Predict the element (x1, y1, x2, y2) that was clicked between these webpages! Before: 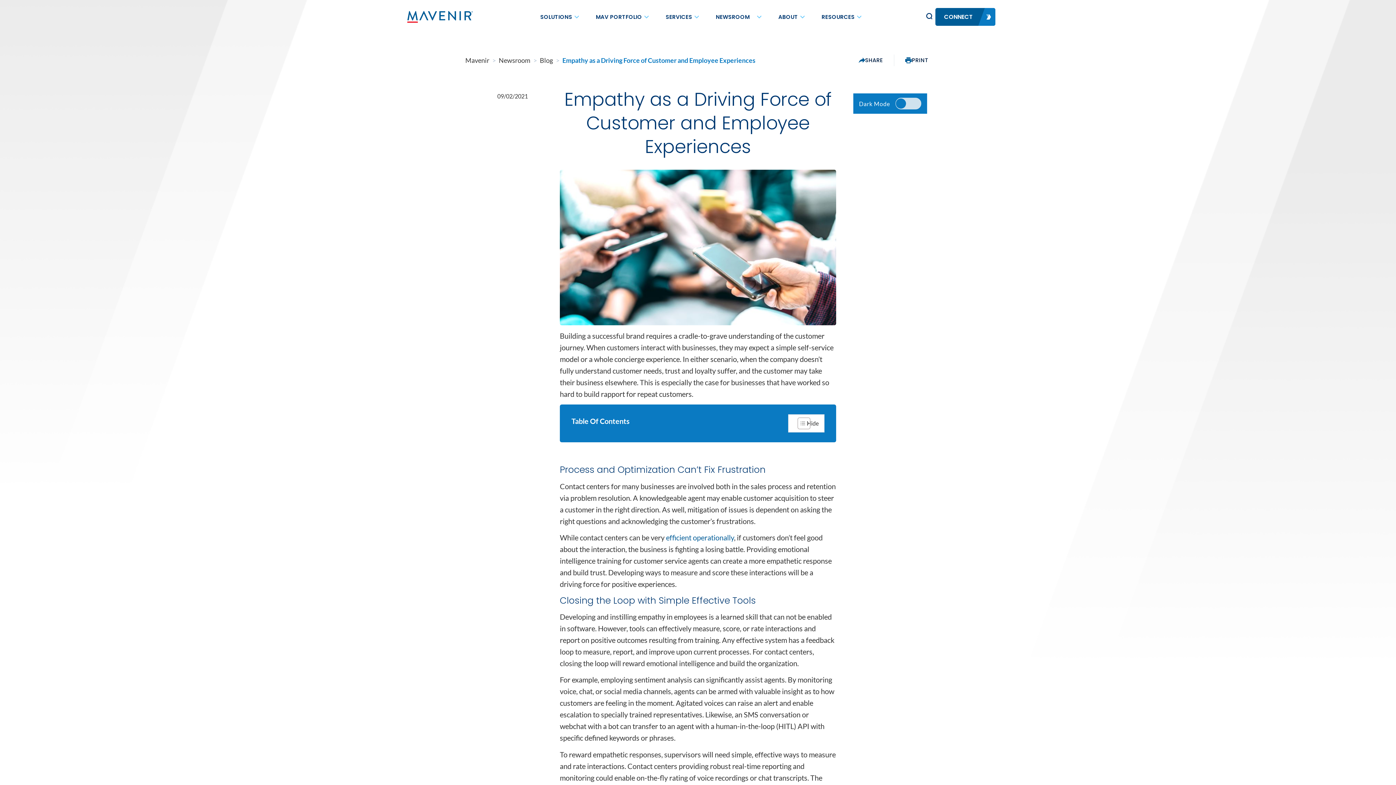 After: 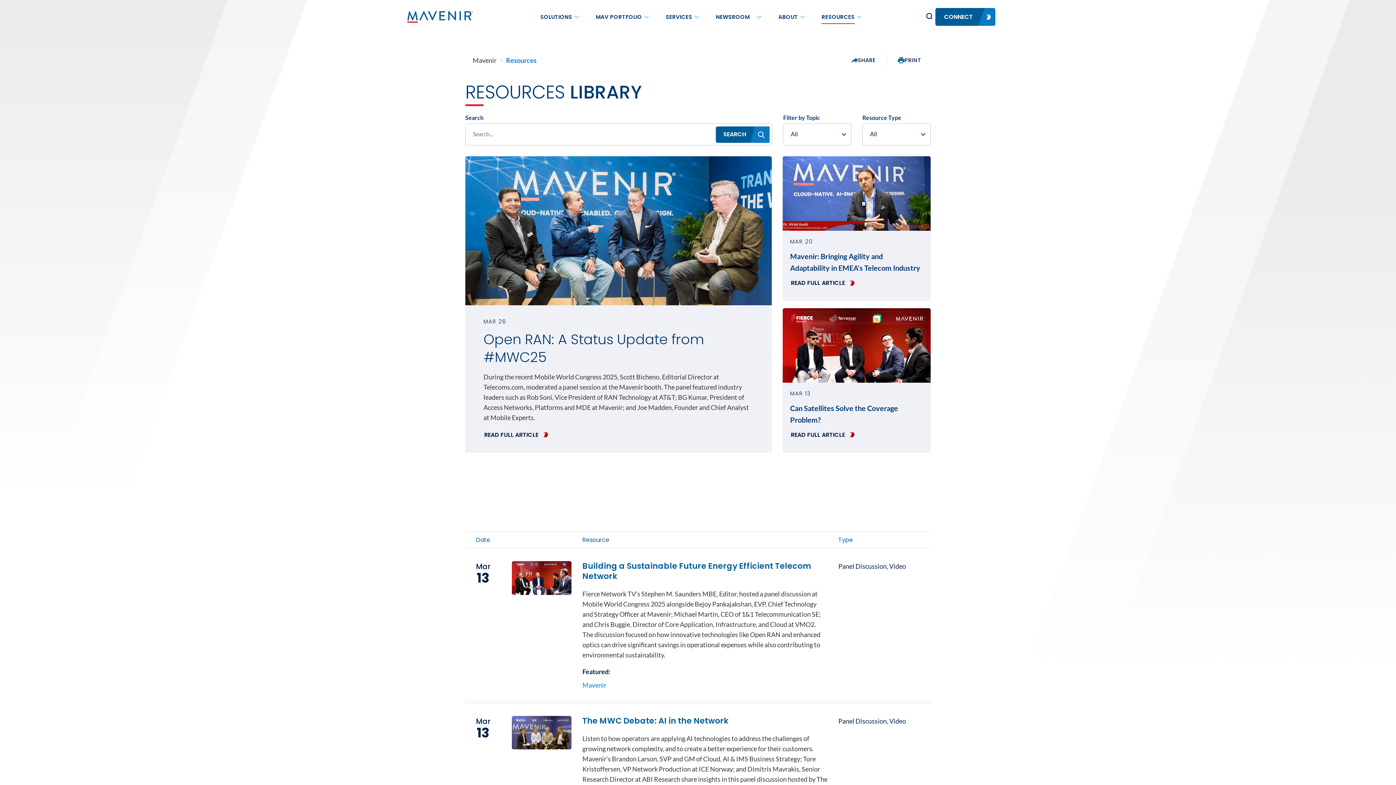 Action: label: efficient operationally bbox: (666, 533, 734, 542)